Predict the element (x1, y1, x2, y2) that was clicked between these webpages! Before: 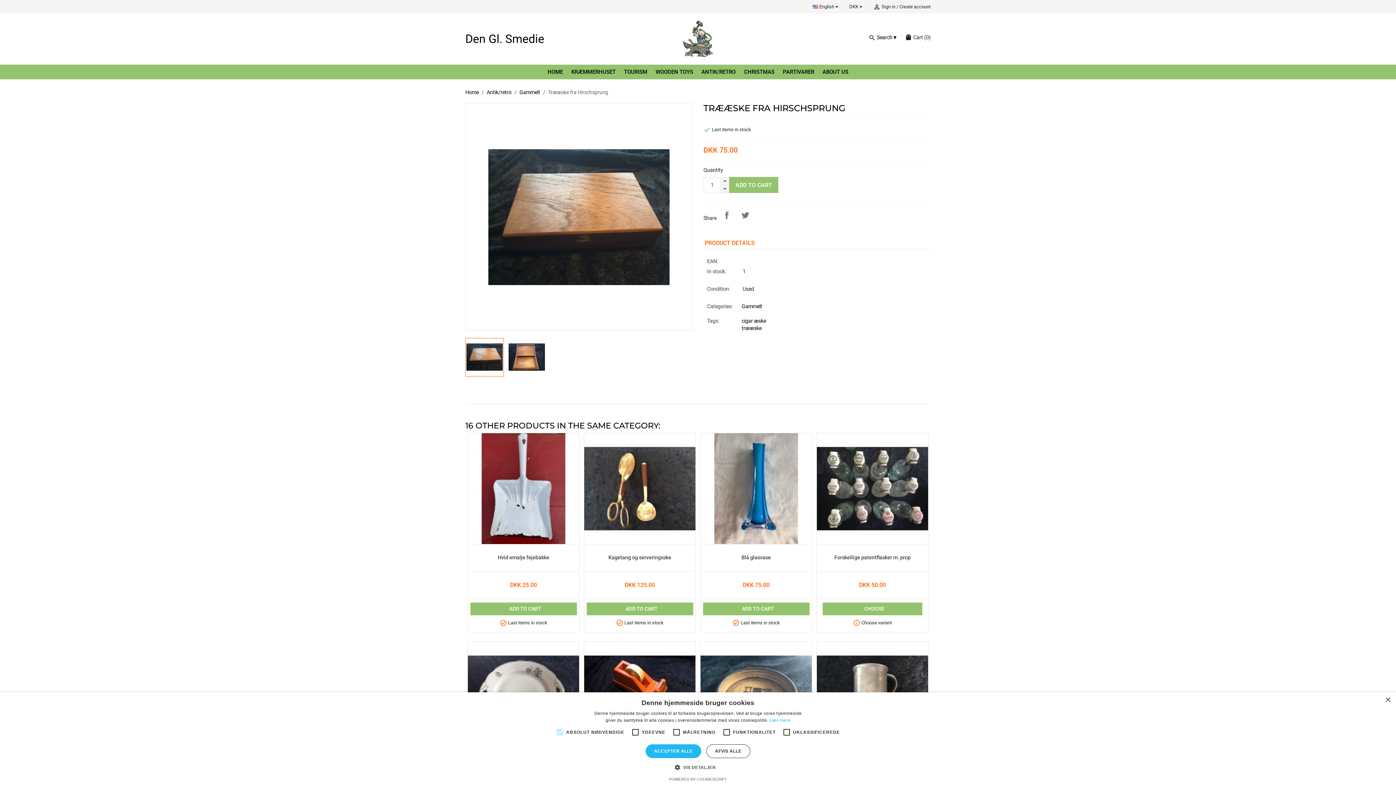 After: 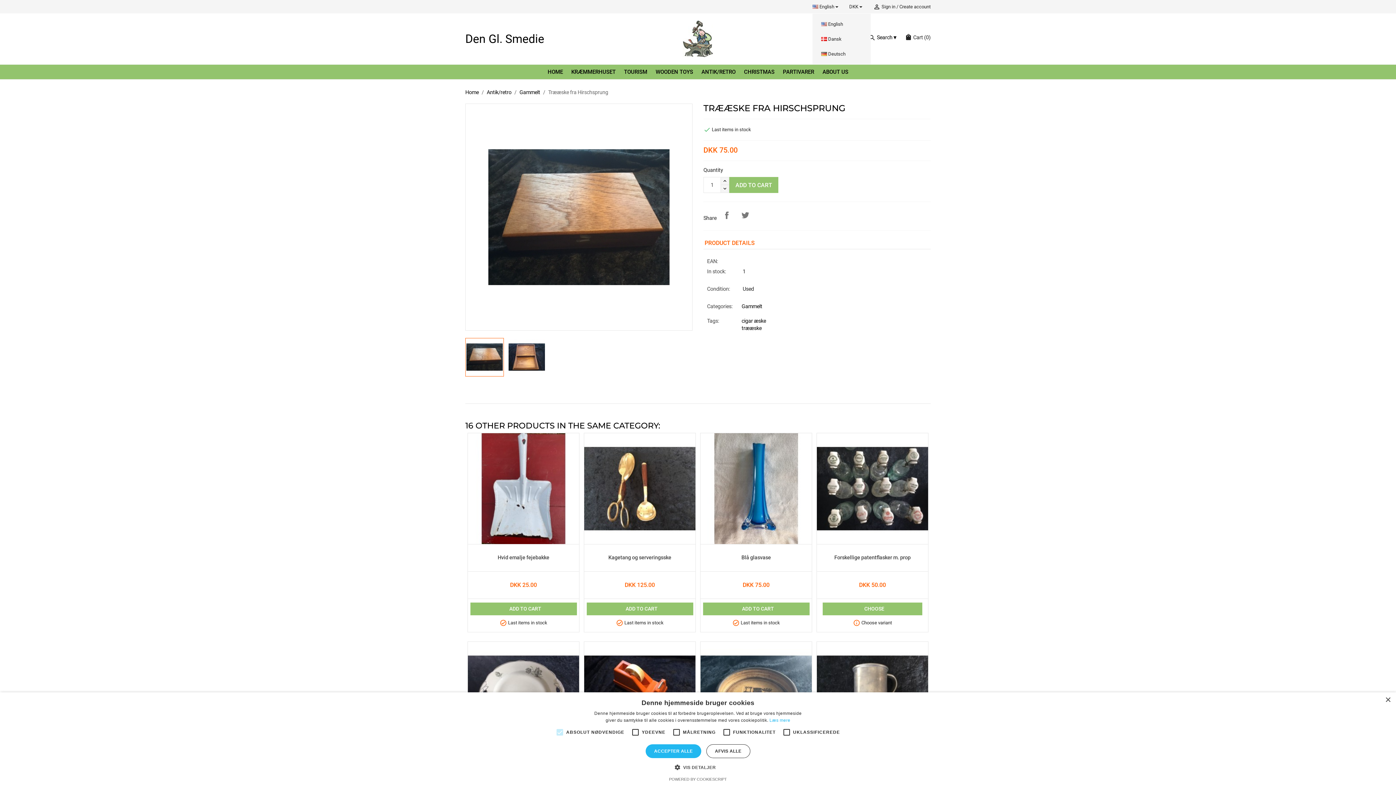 Action: bbox: (812, 0, 840, 13) label: Language dropdown